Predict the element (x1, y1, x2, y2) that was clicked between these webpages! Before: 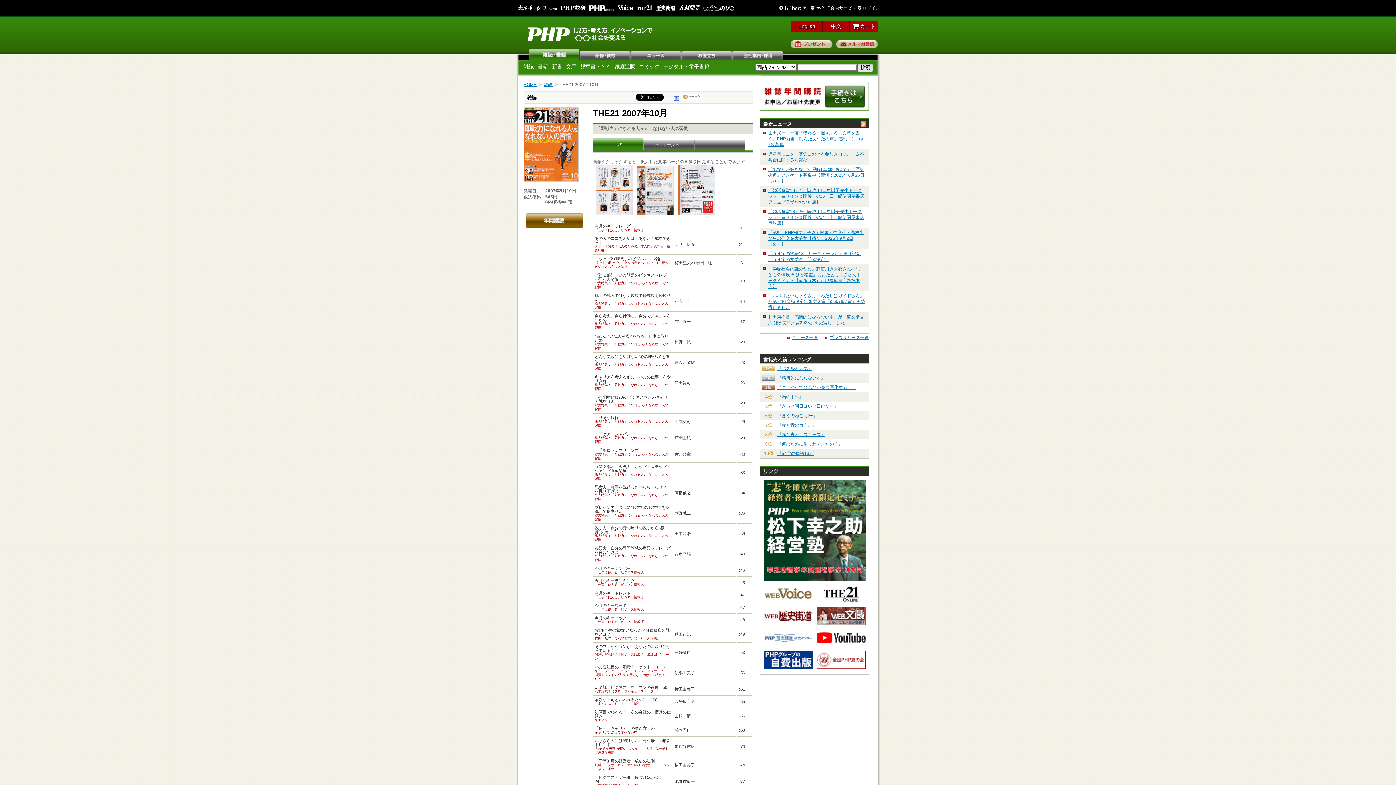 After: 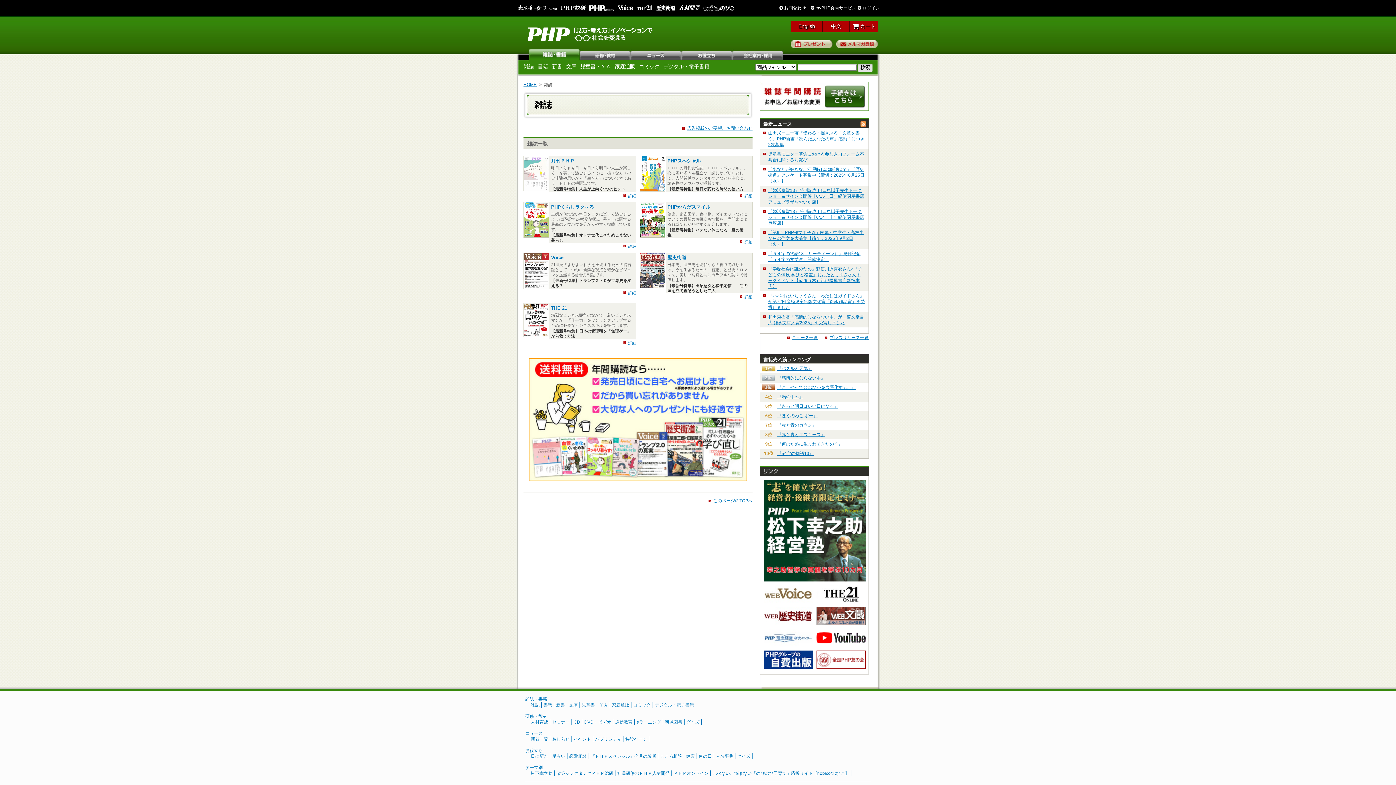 Action: bbox: (529, 49, 580, 60) label: 雑誌